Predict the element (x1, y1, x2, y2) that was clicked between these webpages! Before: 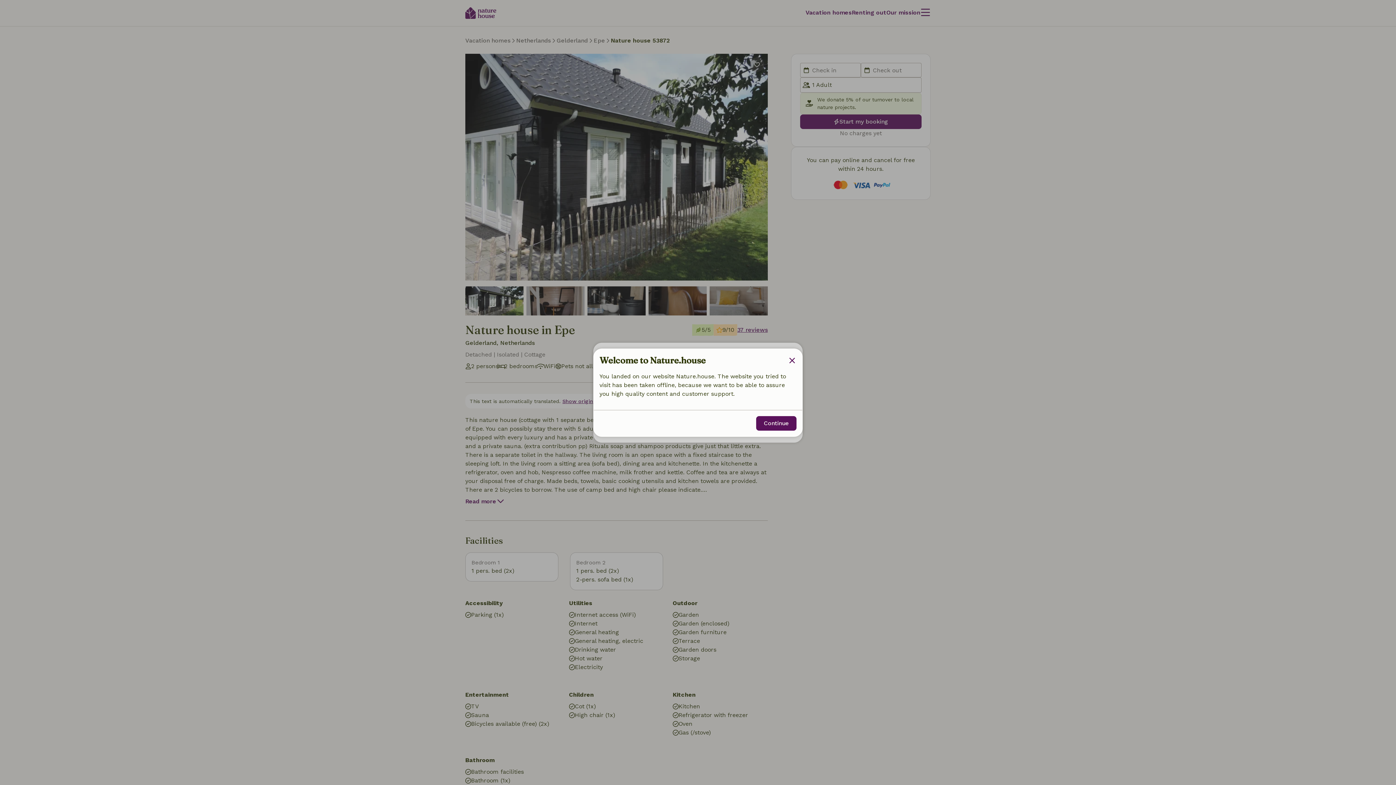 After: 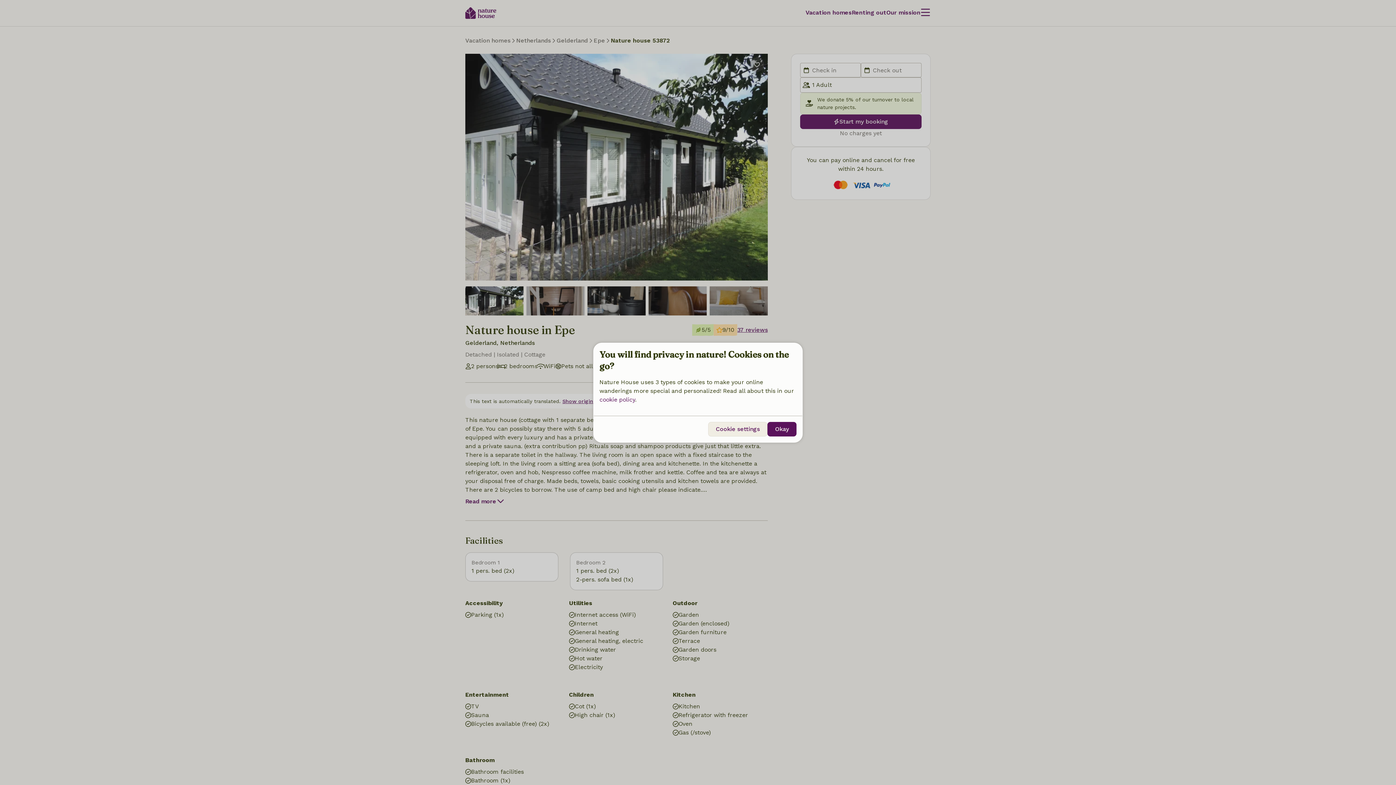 Action: bbox: (788, 354, 796, 366)